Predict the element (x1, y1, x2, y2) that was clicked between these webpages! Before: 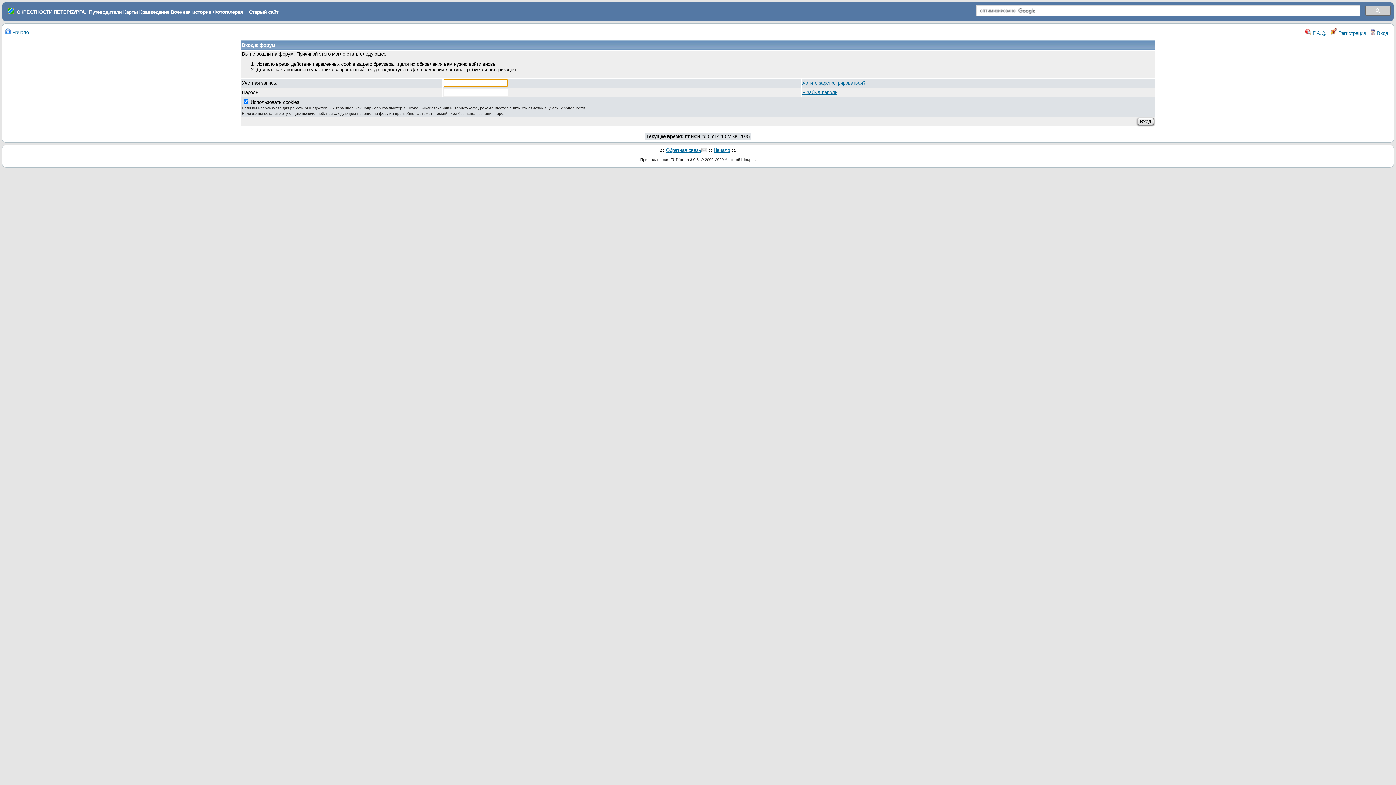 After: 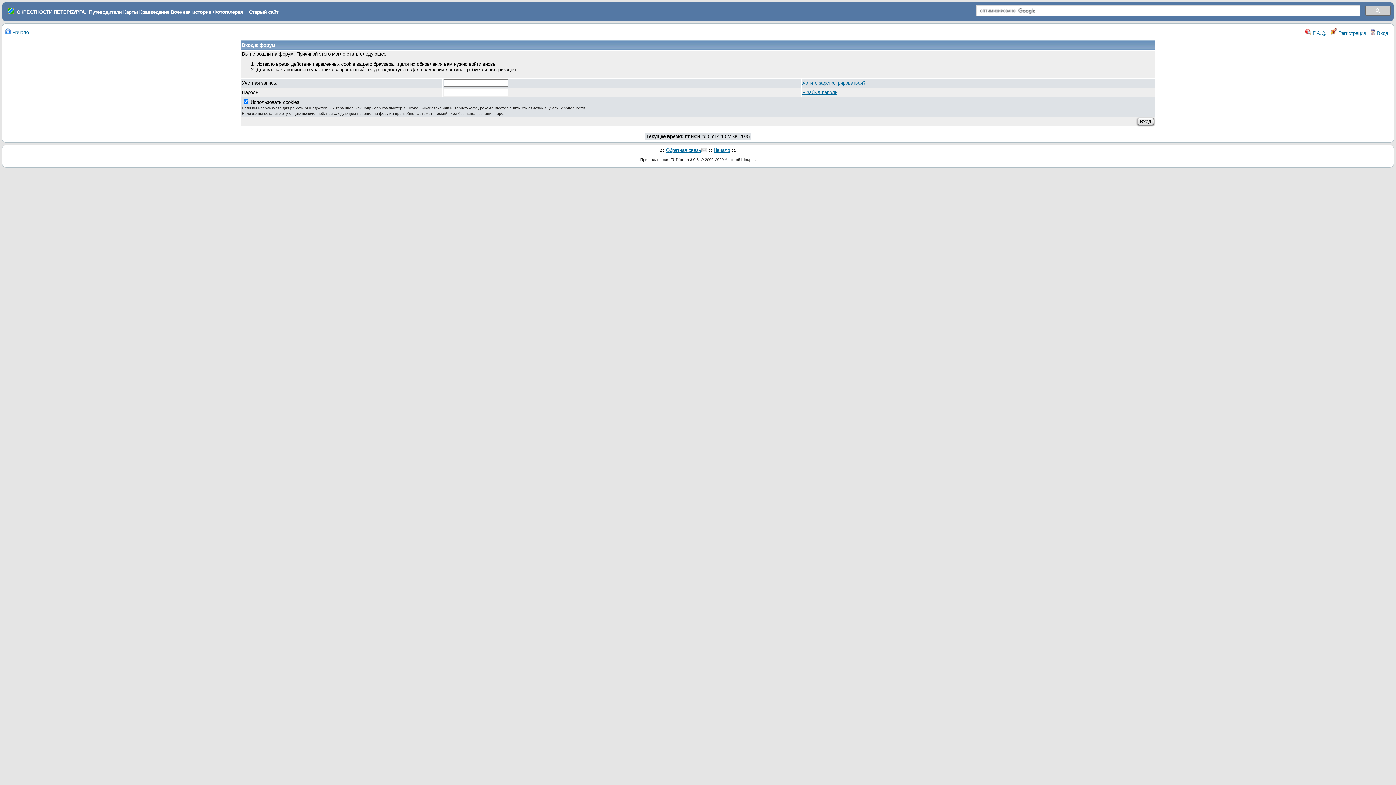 Action: bbox: (139, 9, 169, 14) label: Краеведение